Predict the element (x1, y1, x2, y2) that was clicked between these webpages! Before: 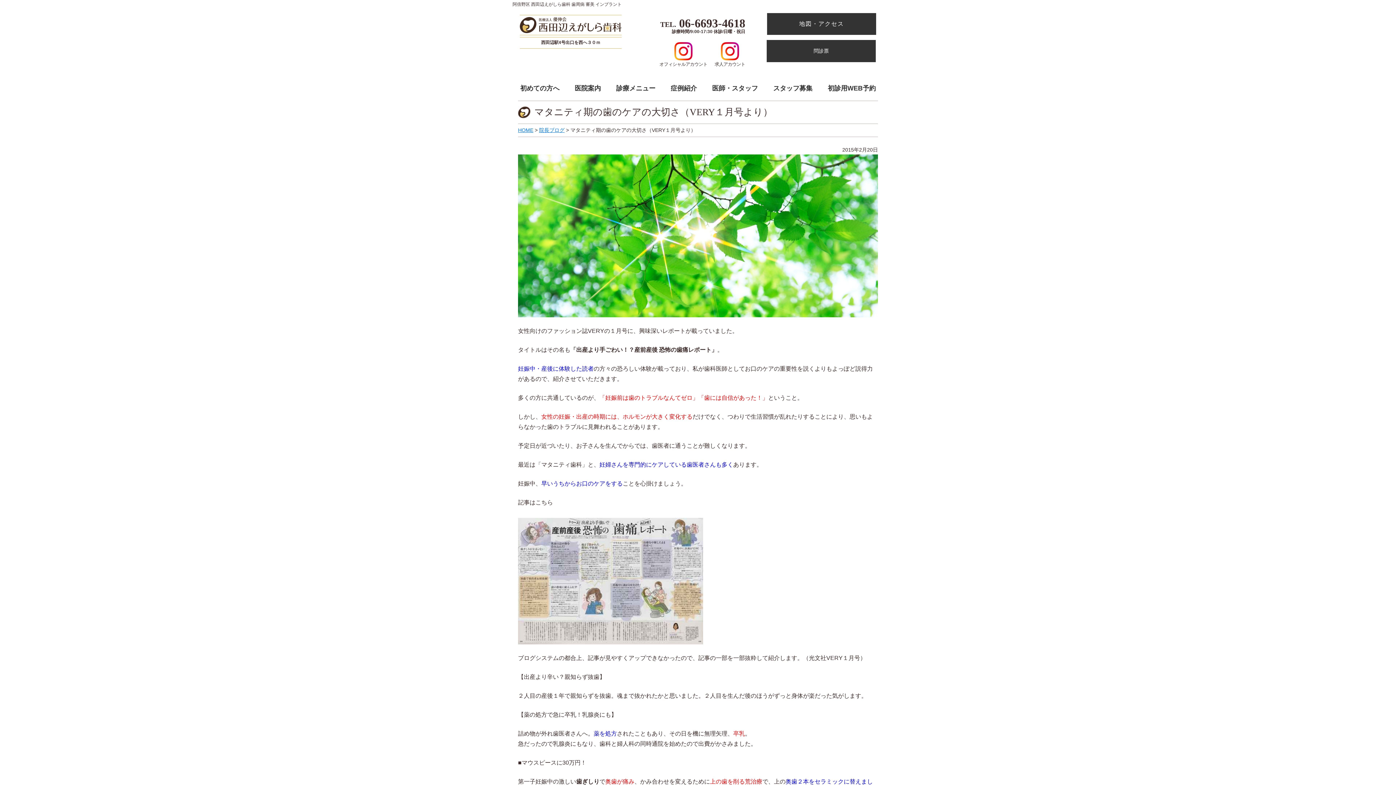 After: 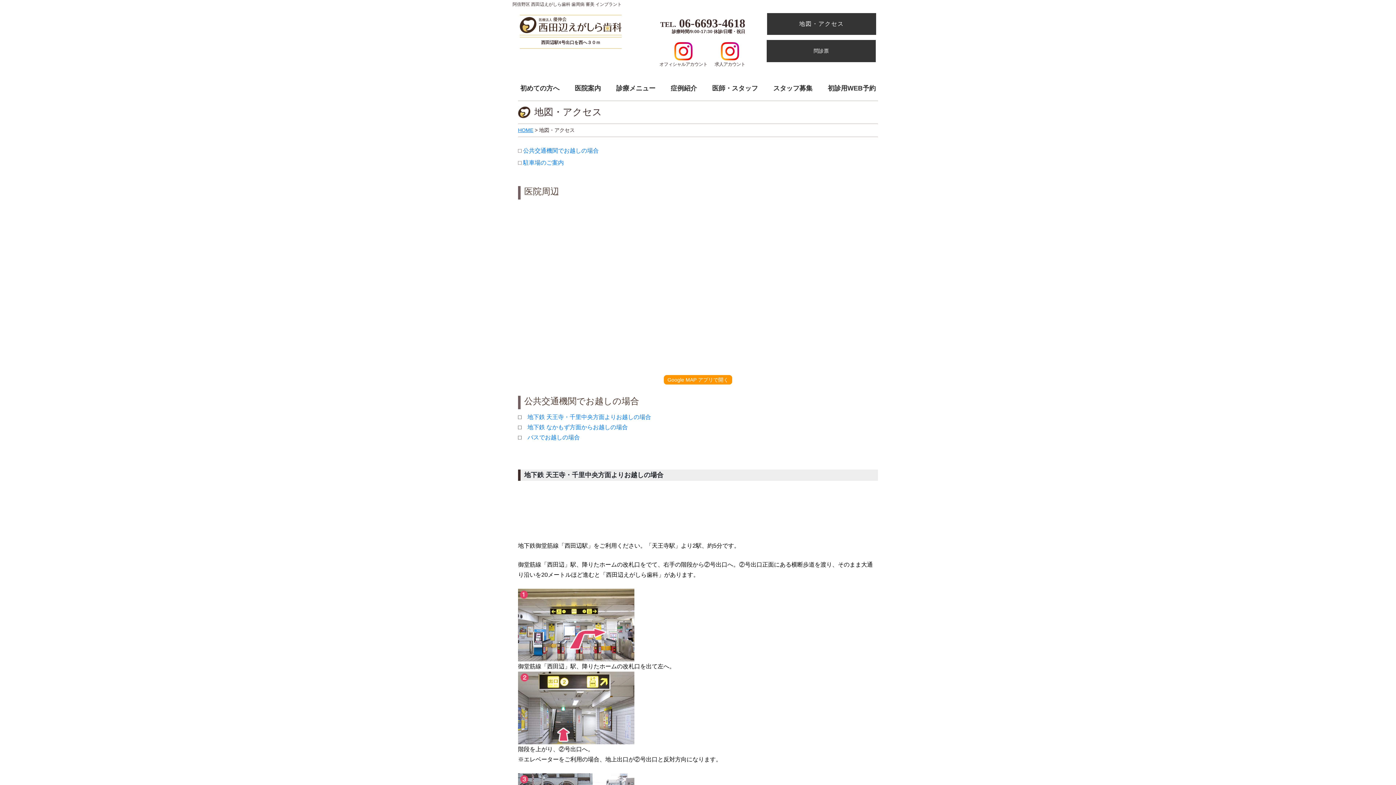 Action: label: 地図・アクセス bbox: (767, 13, 876, 34)